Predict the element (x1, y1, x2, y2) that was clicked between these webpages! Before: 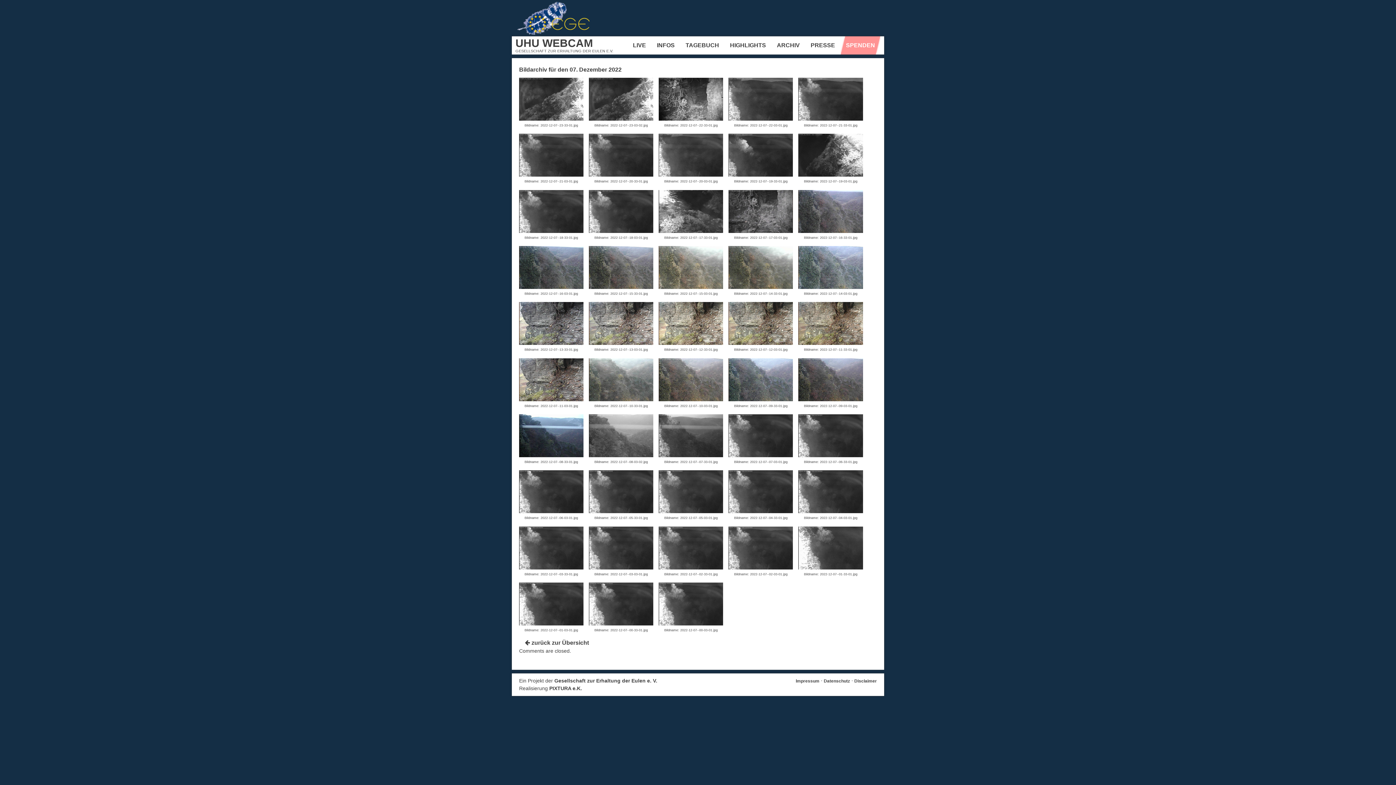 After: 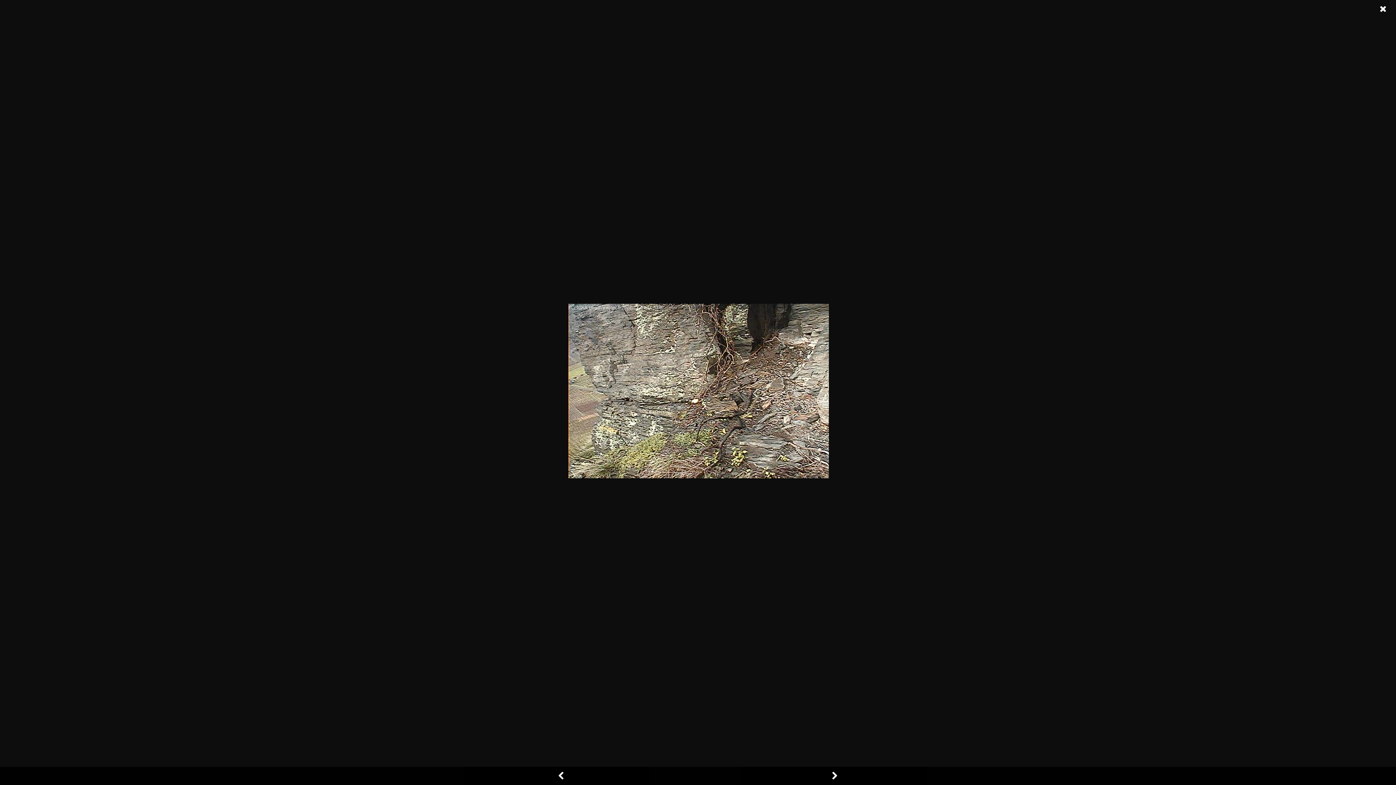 Action: bbox: (798, 340, 863, 346)